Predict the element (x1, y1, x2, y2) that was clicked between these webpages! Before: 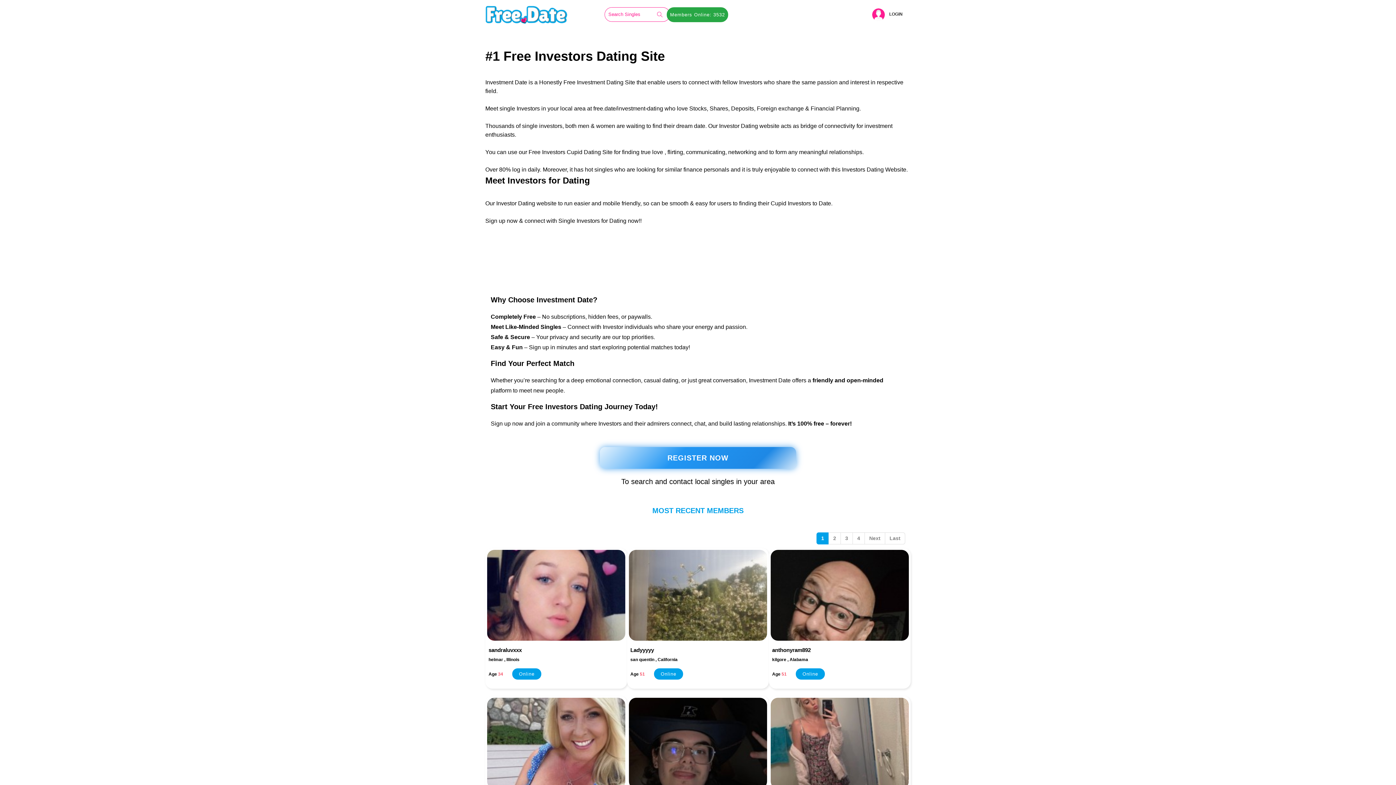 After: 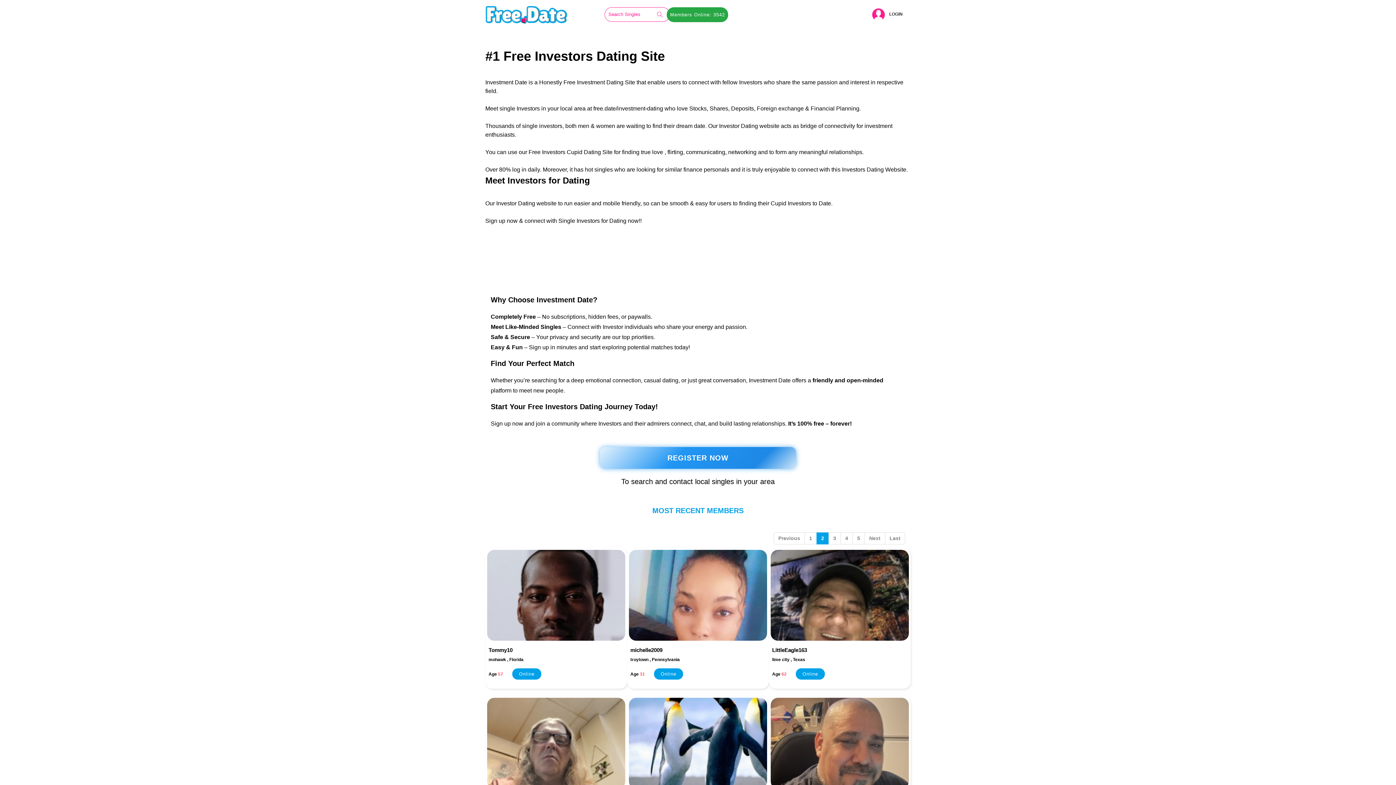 Action: bbox: (864, 532, 885, 544) label: Next